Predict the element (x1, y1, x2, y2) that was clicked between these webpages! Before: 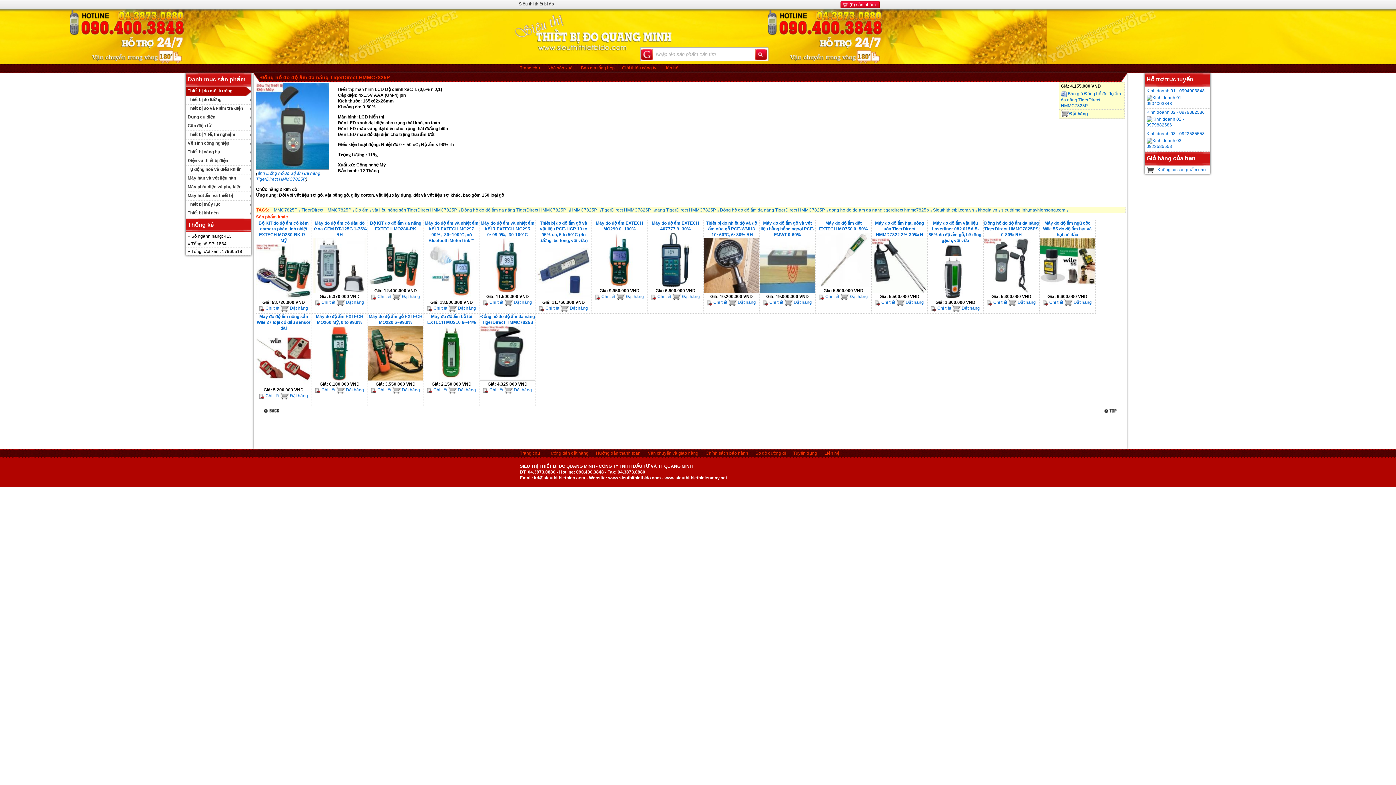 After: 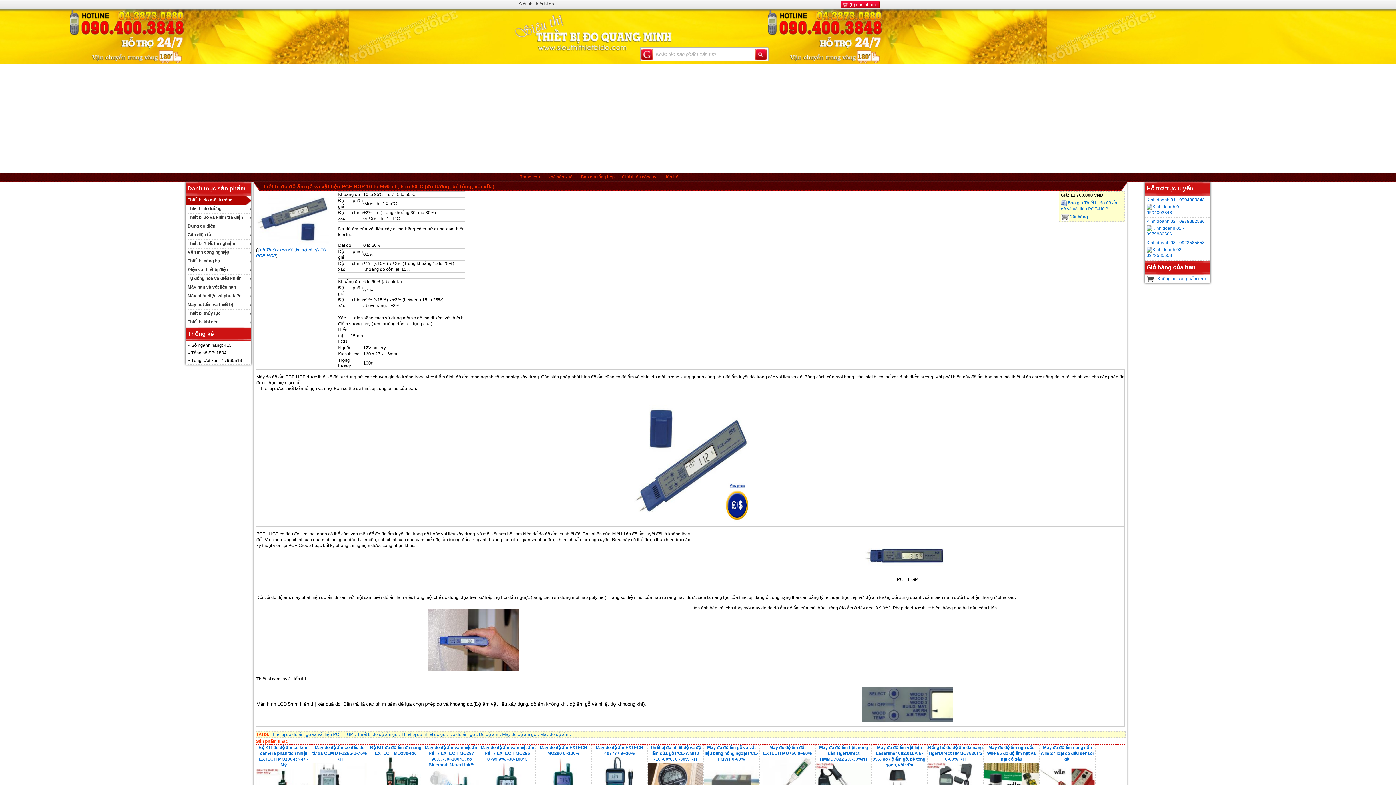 Action: bbox: (536, 295, 590, 300)